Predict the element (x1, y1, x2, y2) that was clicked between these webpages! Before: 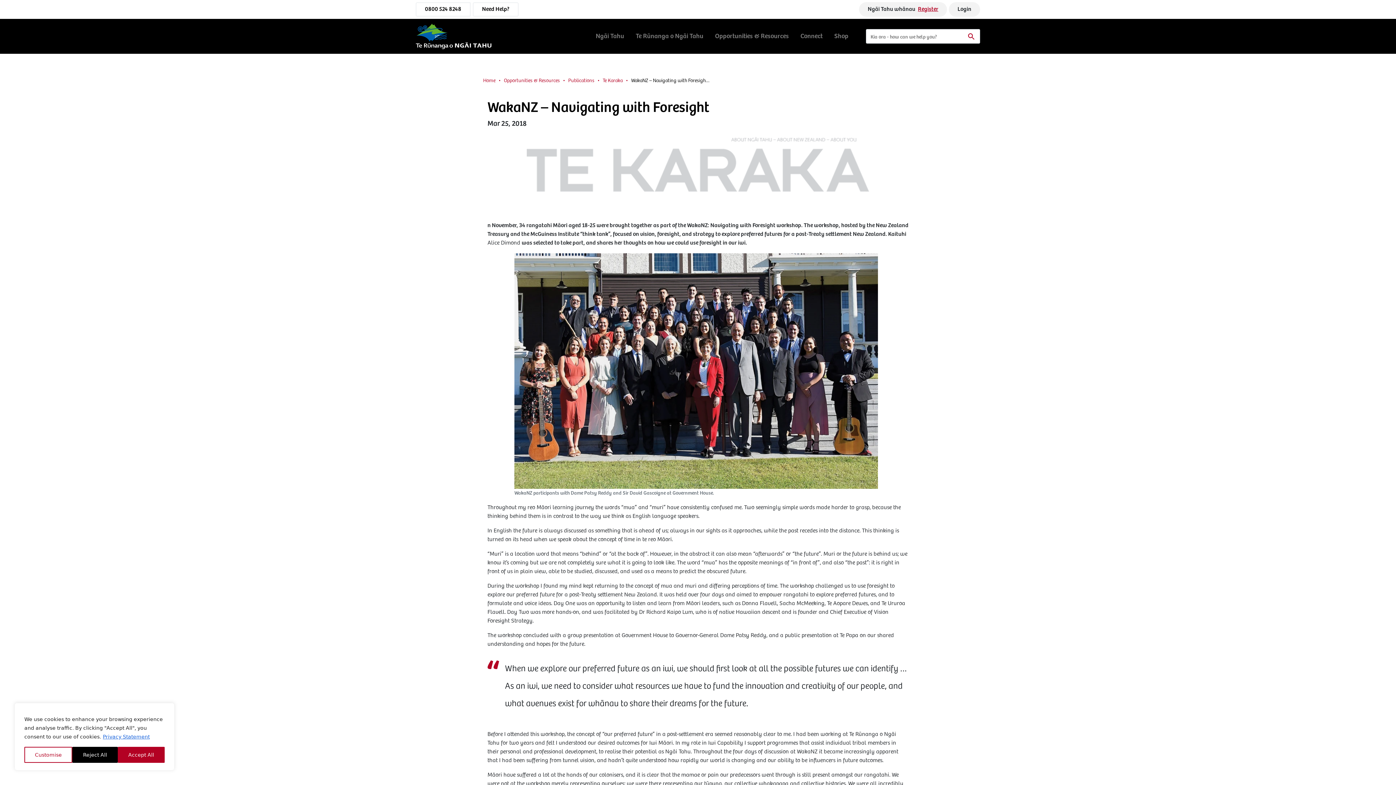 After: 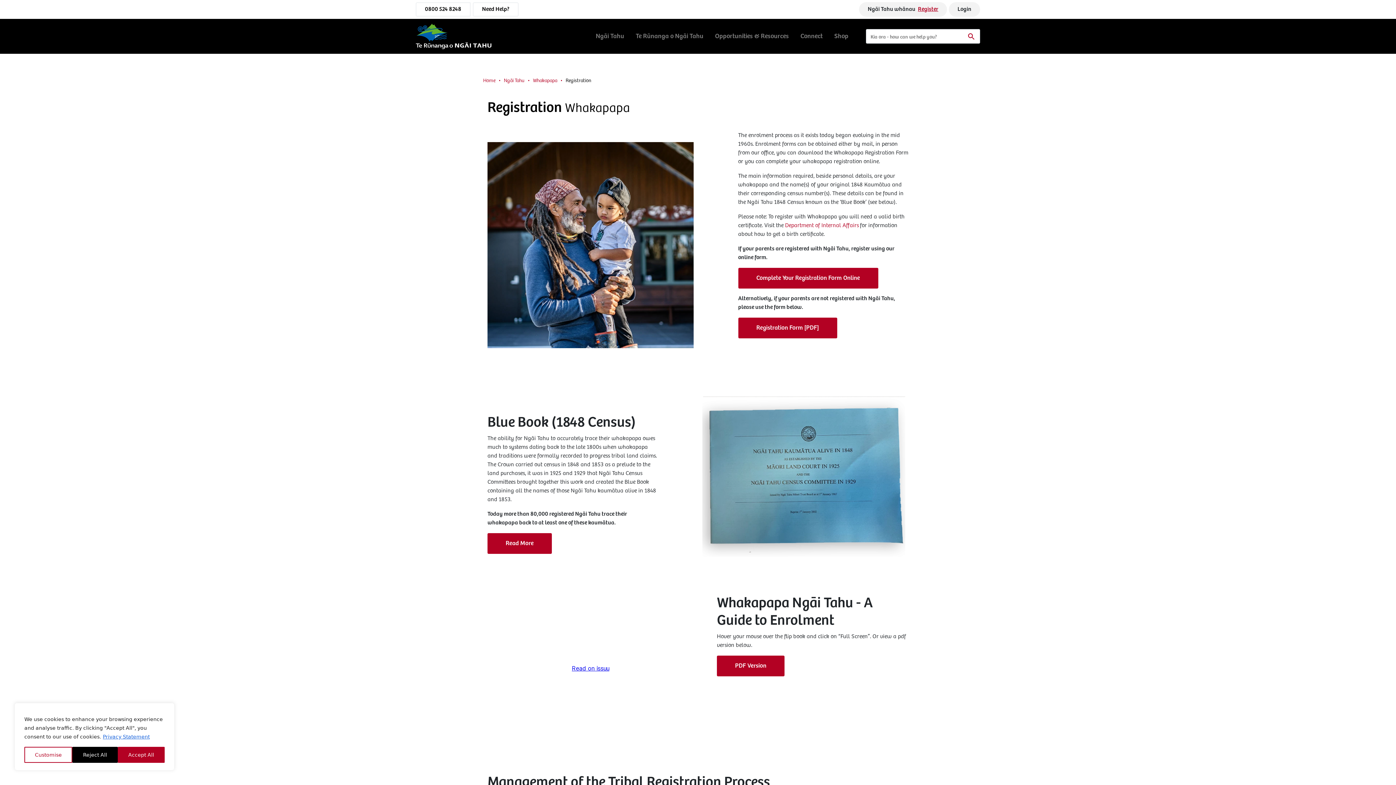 Action: label: Ngāi Tahu whānau Register bbox: (859, 2, 947, 16)